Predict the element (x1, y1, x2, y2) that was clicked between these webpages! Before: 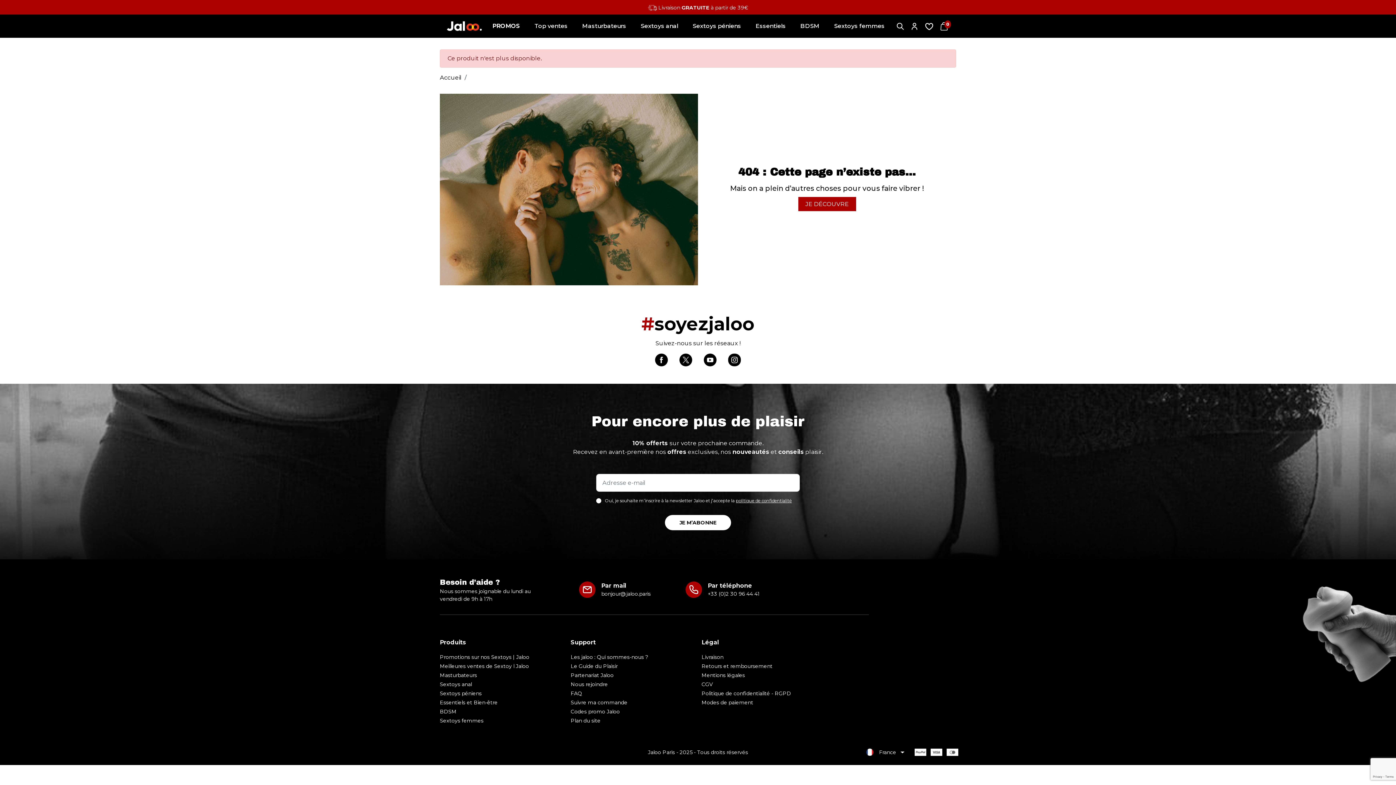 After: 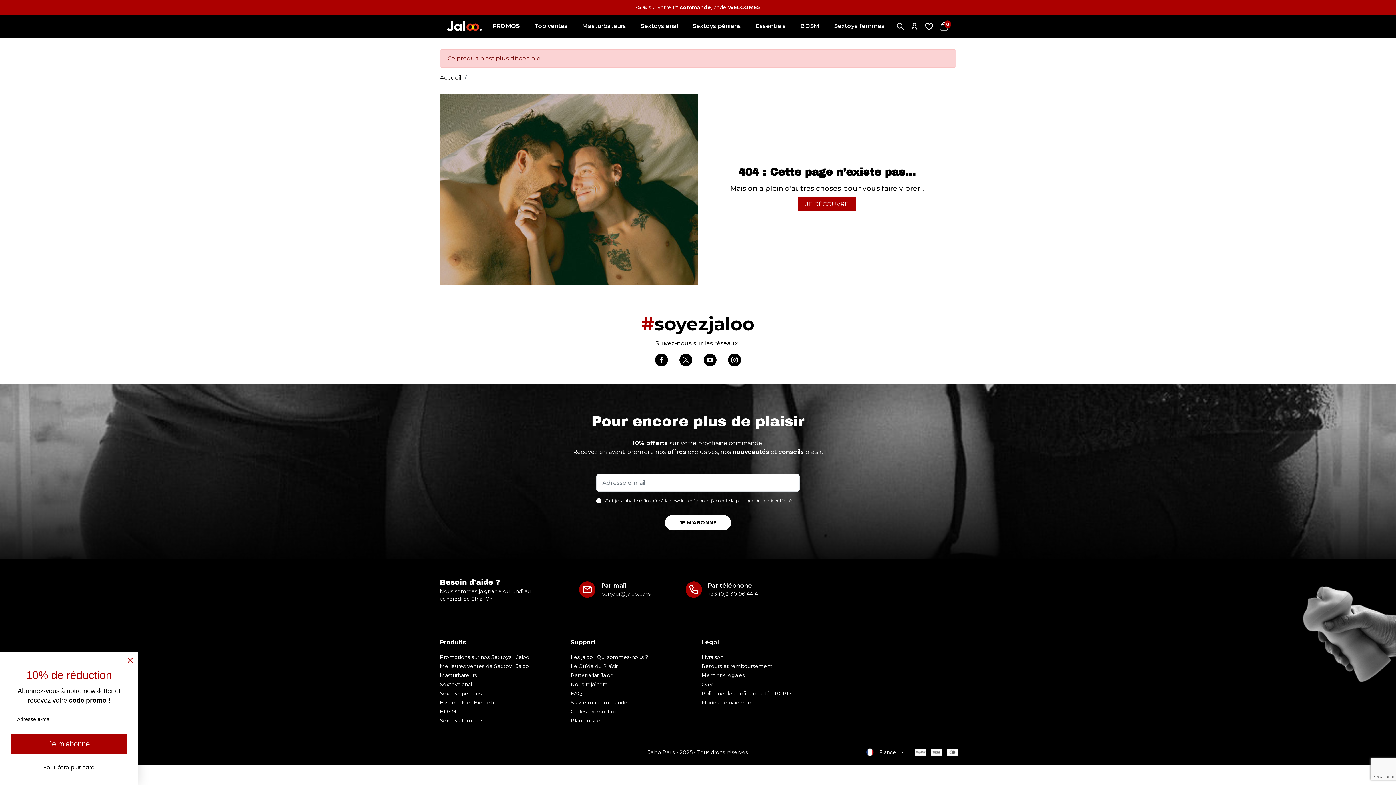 Action: label: politique de confidentialité bbox: (736, 498, 792, 503)